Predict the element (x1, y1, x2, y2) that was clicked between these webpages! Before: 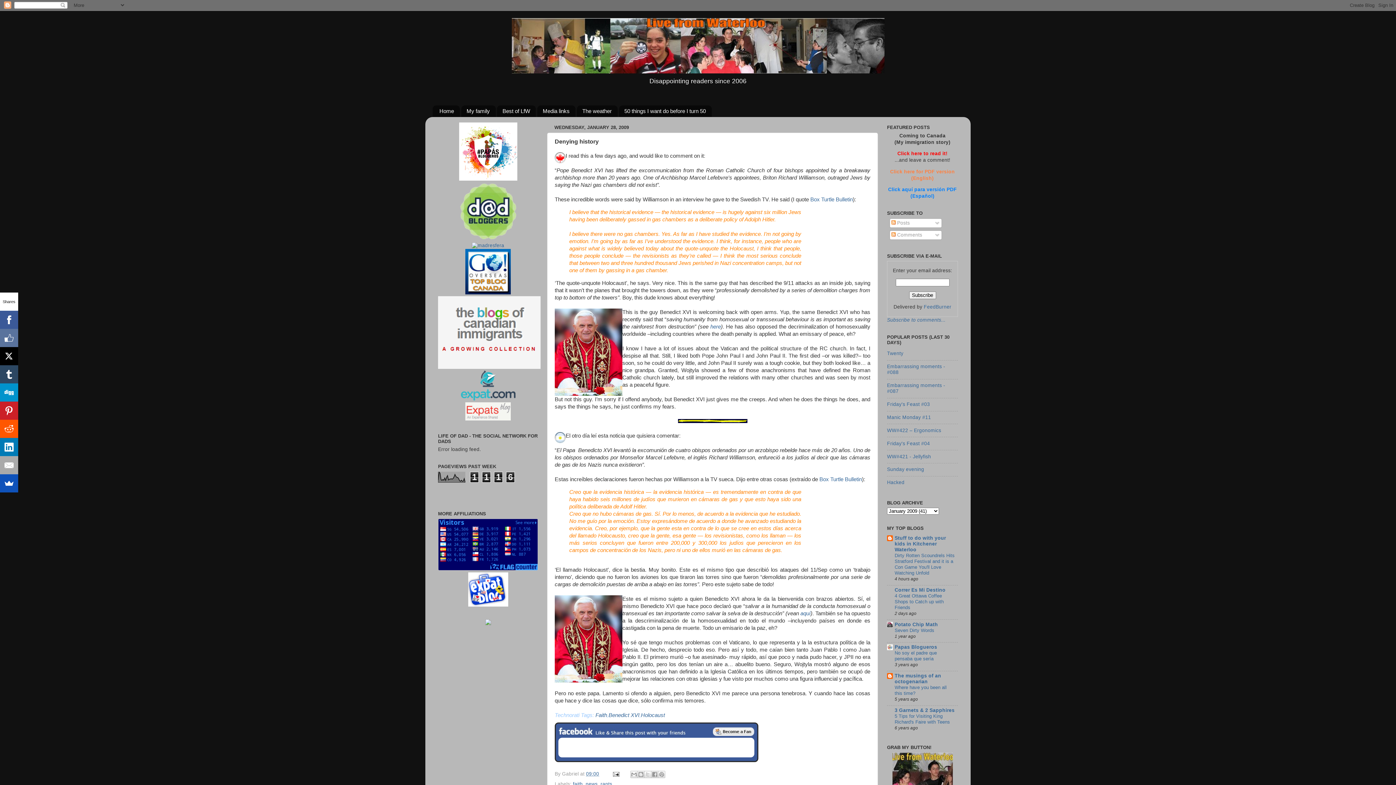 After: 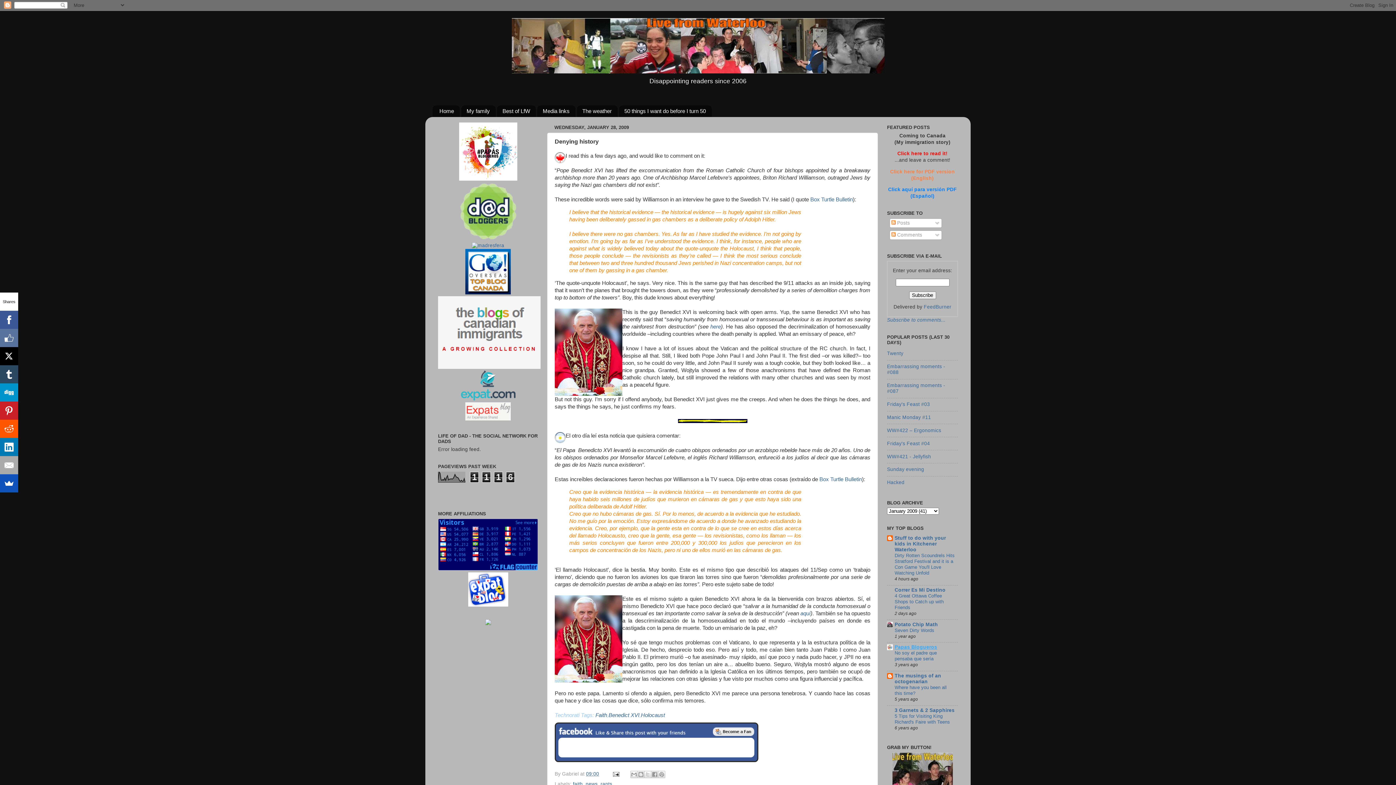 Action: label: Papas Blogueros bbox: (894, 644, 937, 650)